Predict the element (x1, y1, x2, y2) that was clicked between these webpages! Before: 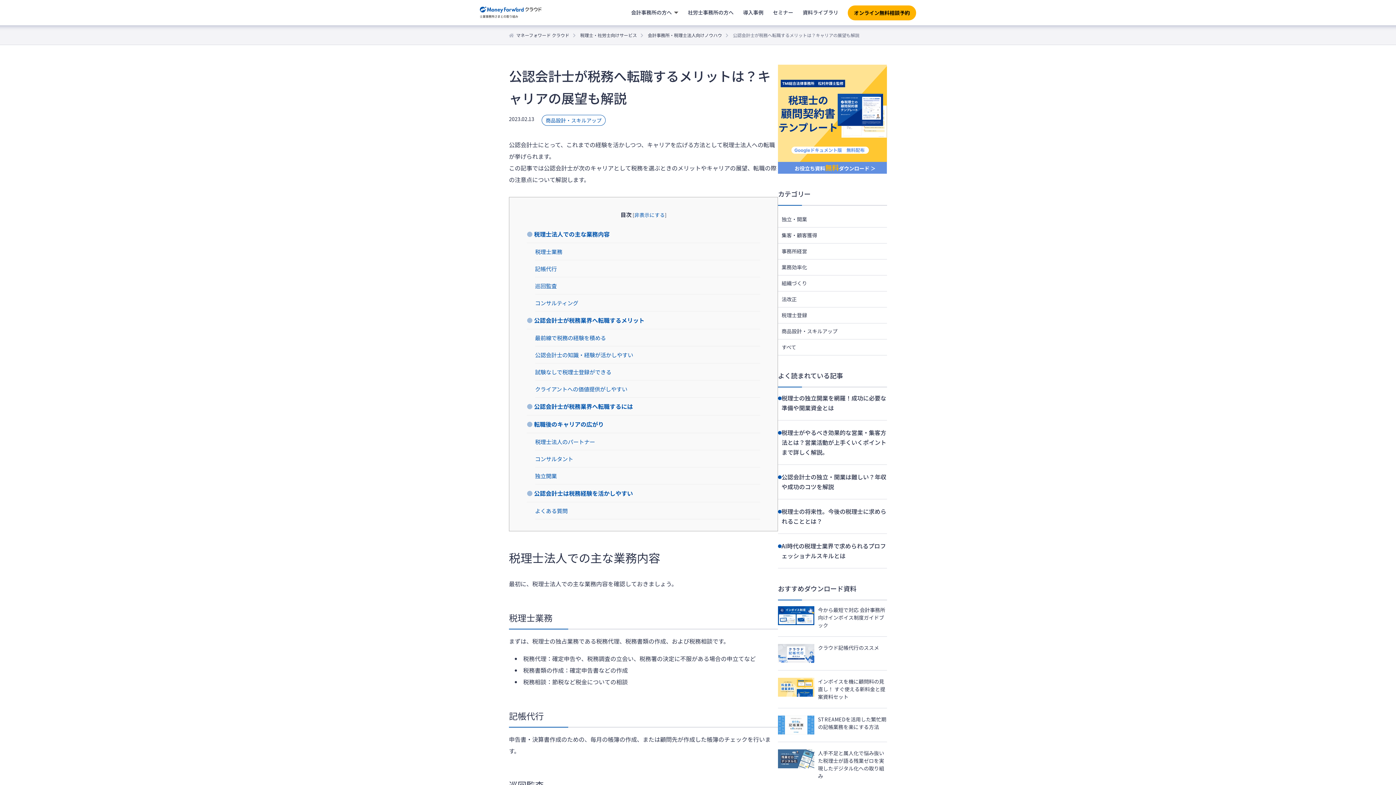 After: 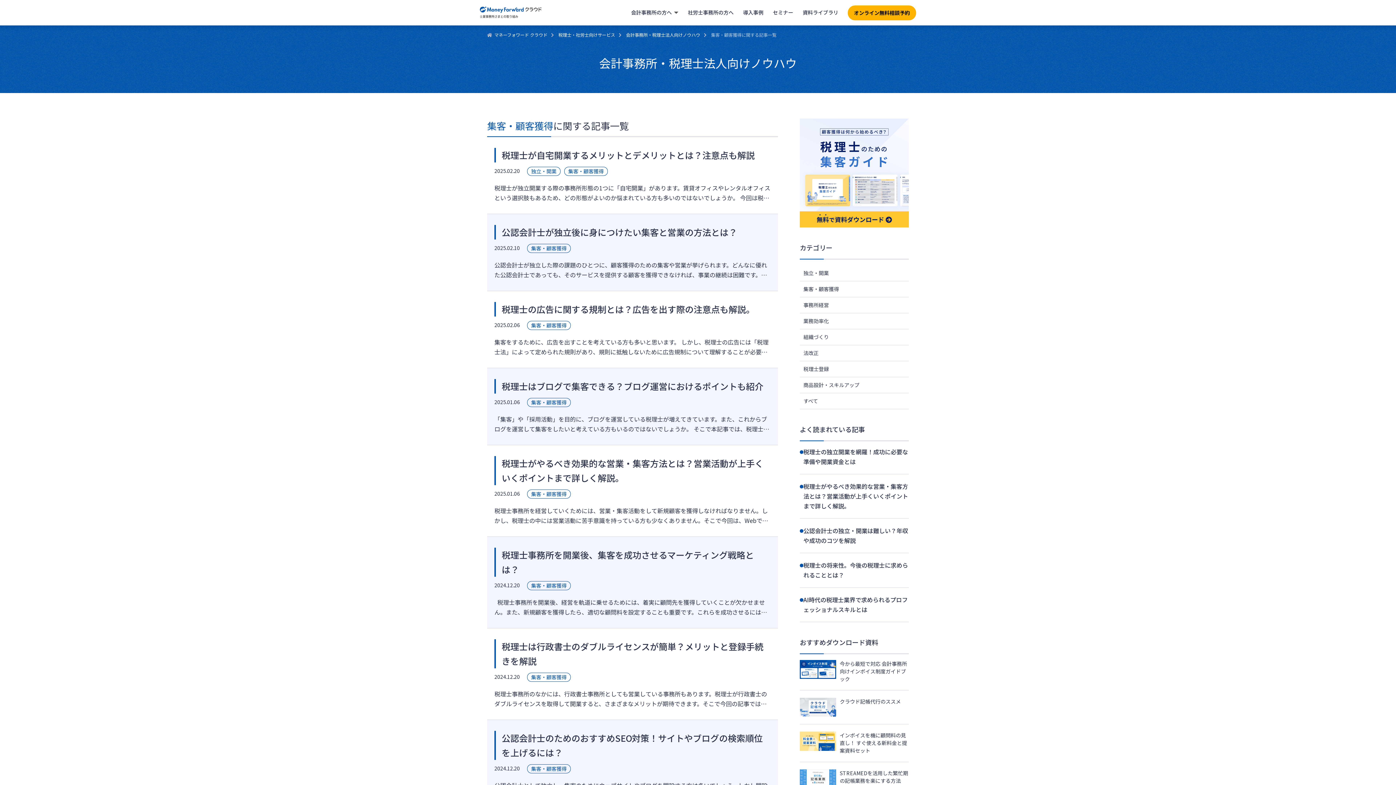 Action: label: 集客・顧客獲得 bbox: (778, 227, 887, 243)